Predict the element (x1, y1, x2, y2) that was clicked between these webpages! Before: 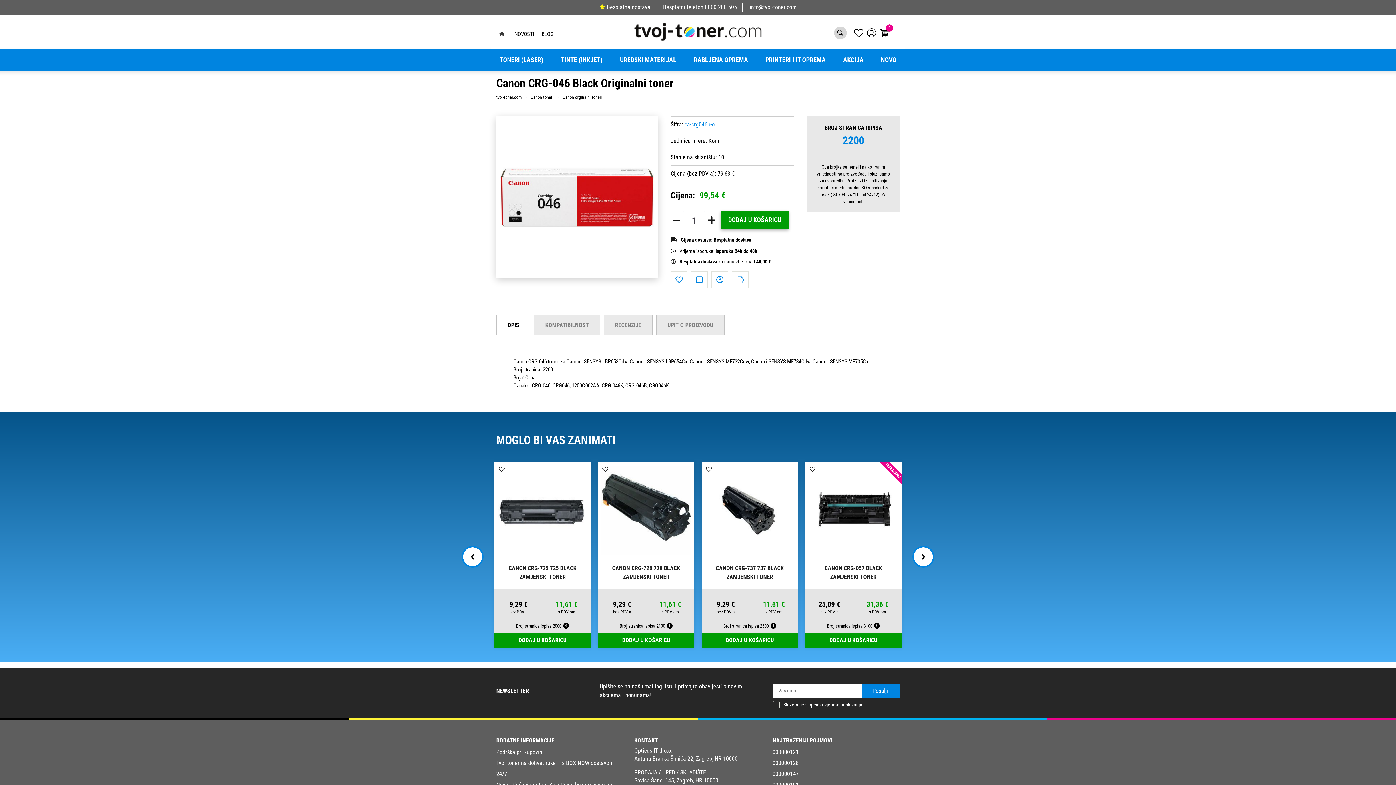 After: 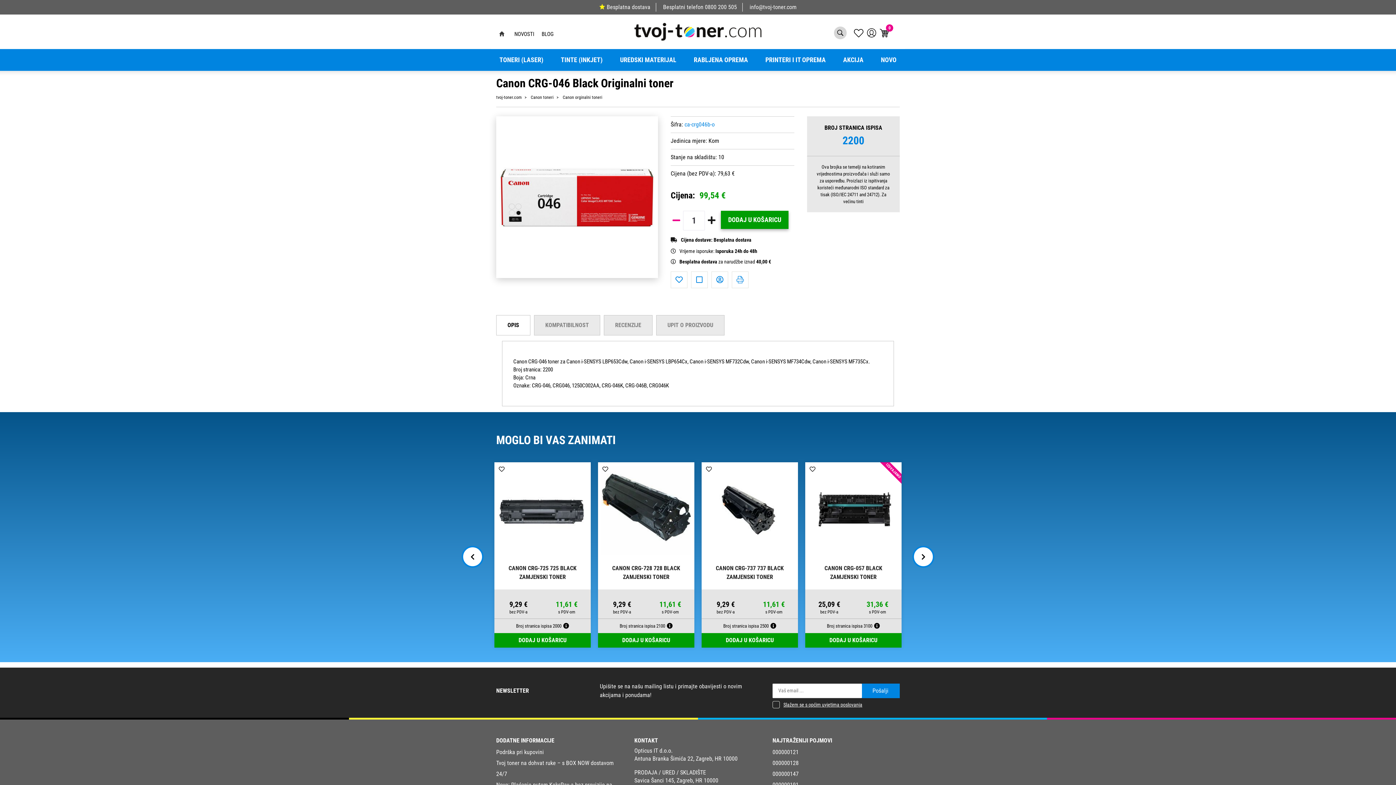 Action: bbox: (670, 215, 682, 225)